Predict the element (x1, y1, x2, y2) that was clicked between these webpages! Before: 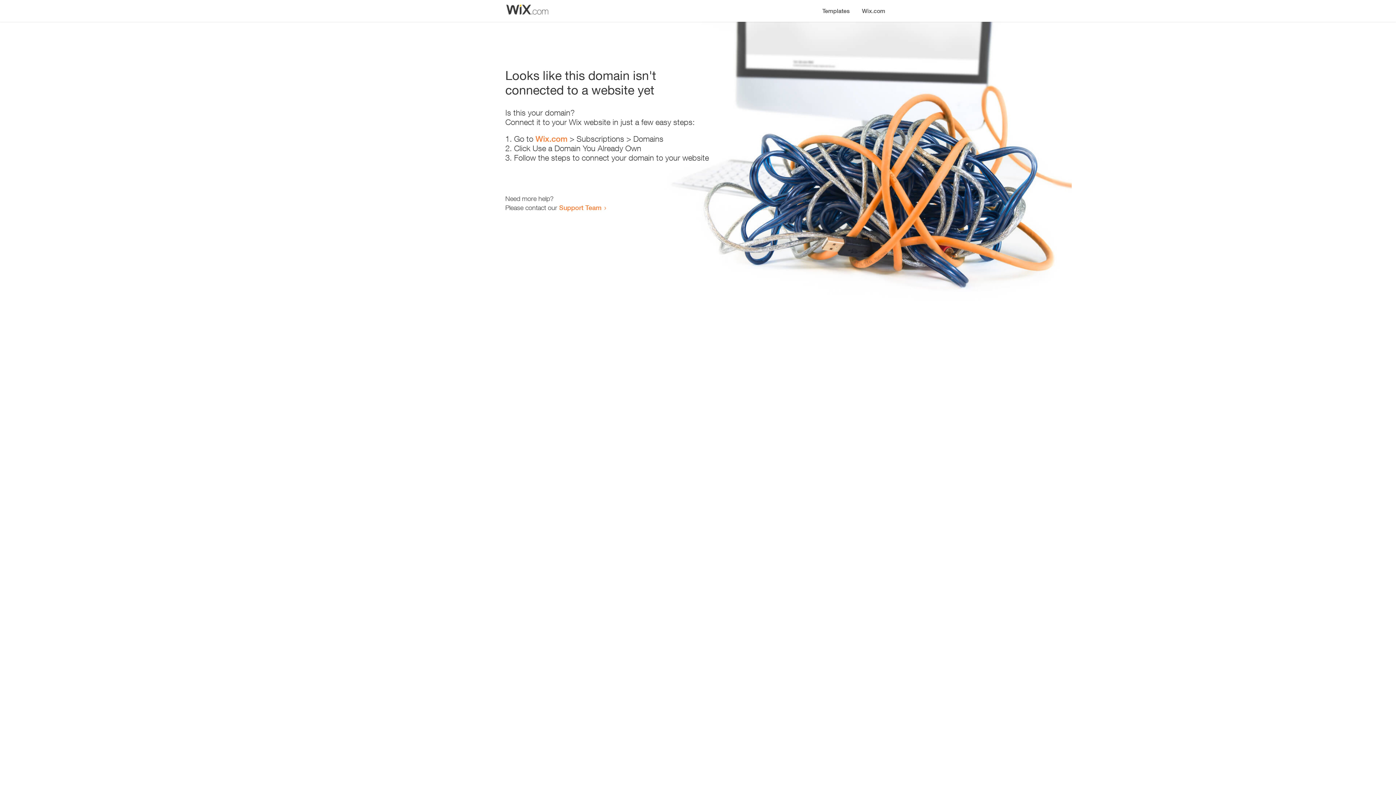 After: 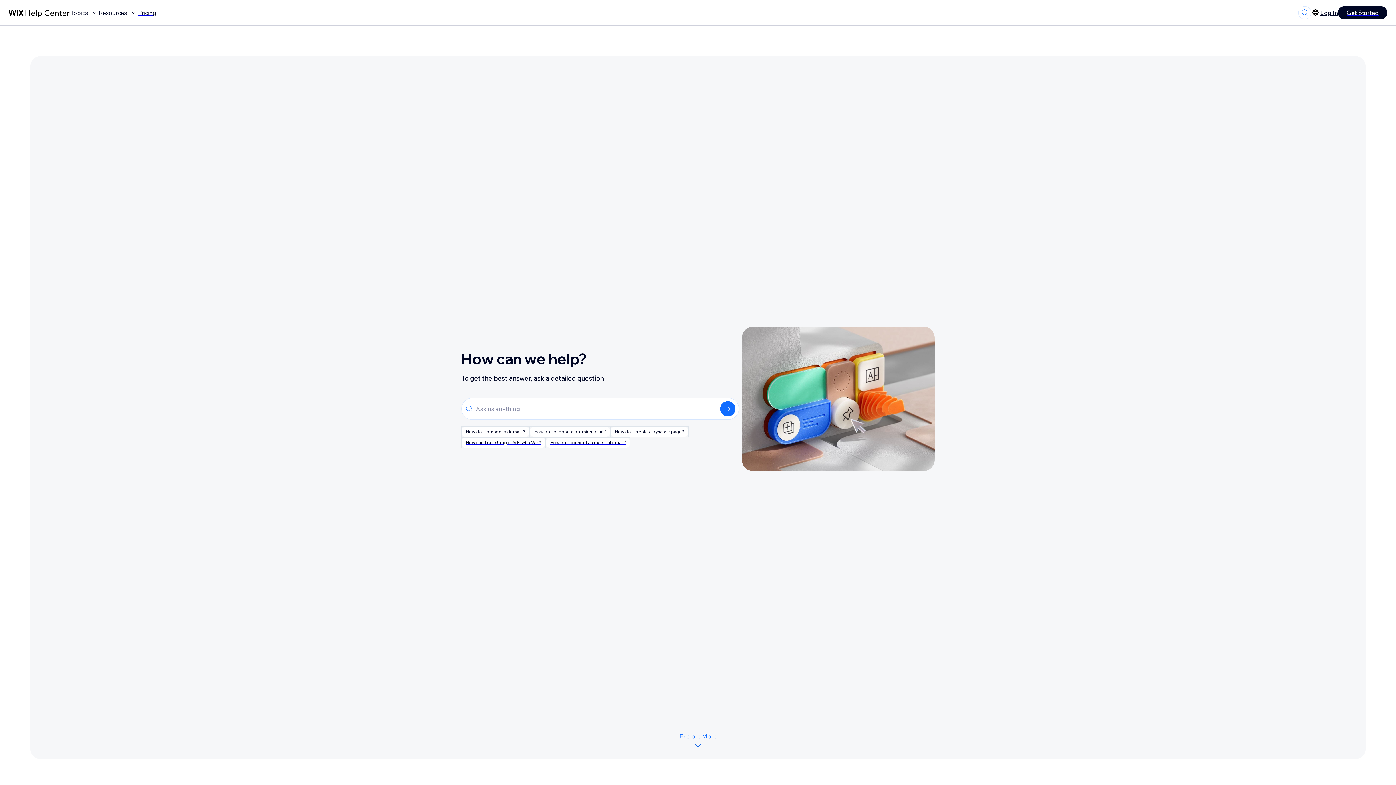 Action: label: Support Team bbox: (559, 203, 601, 211)